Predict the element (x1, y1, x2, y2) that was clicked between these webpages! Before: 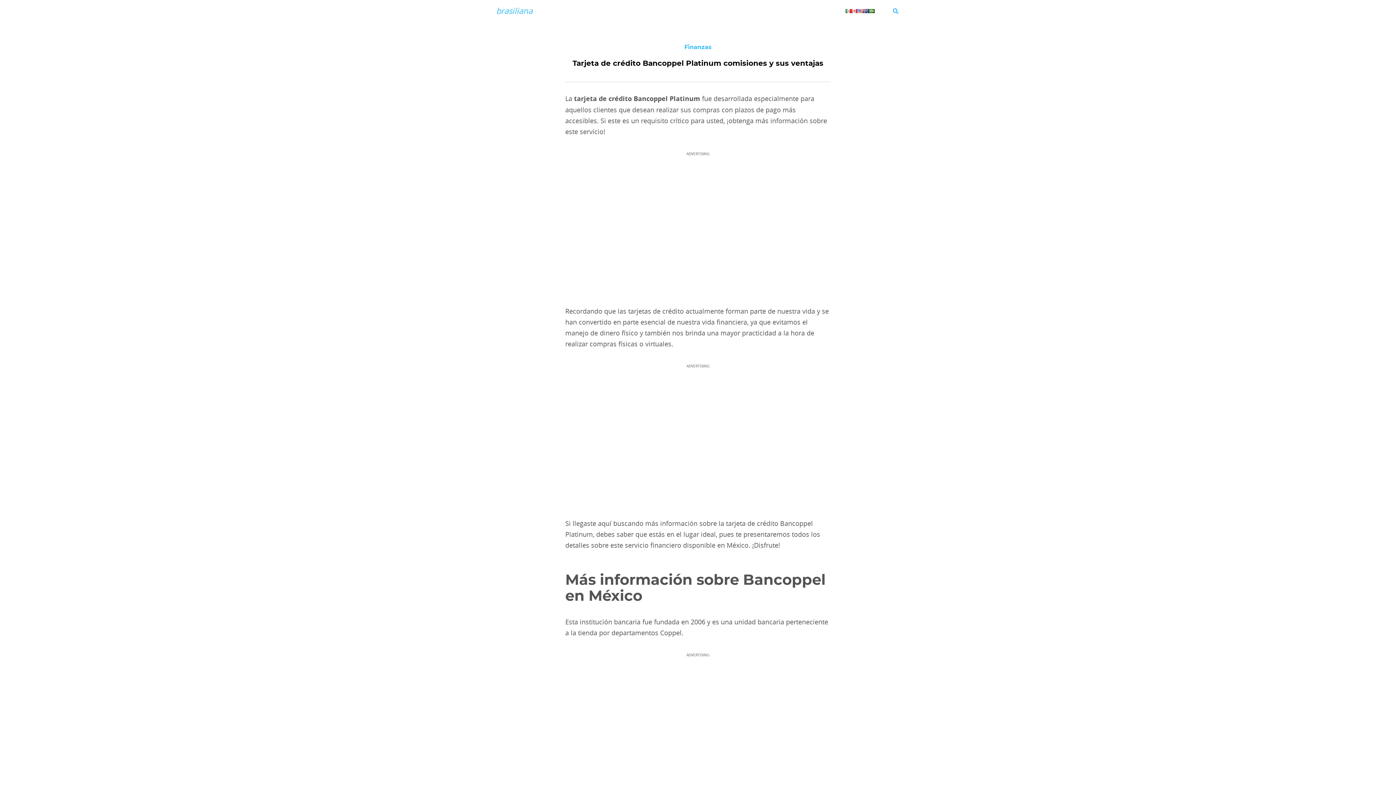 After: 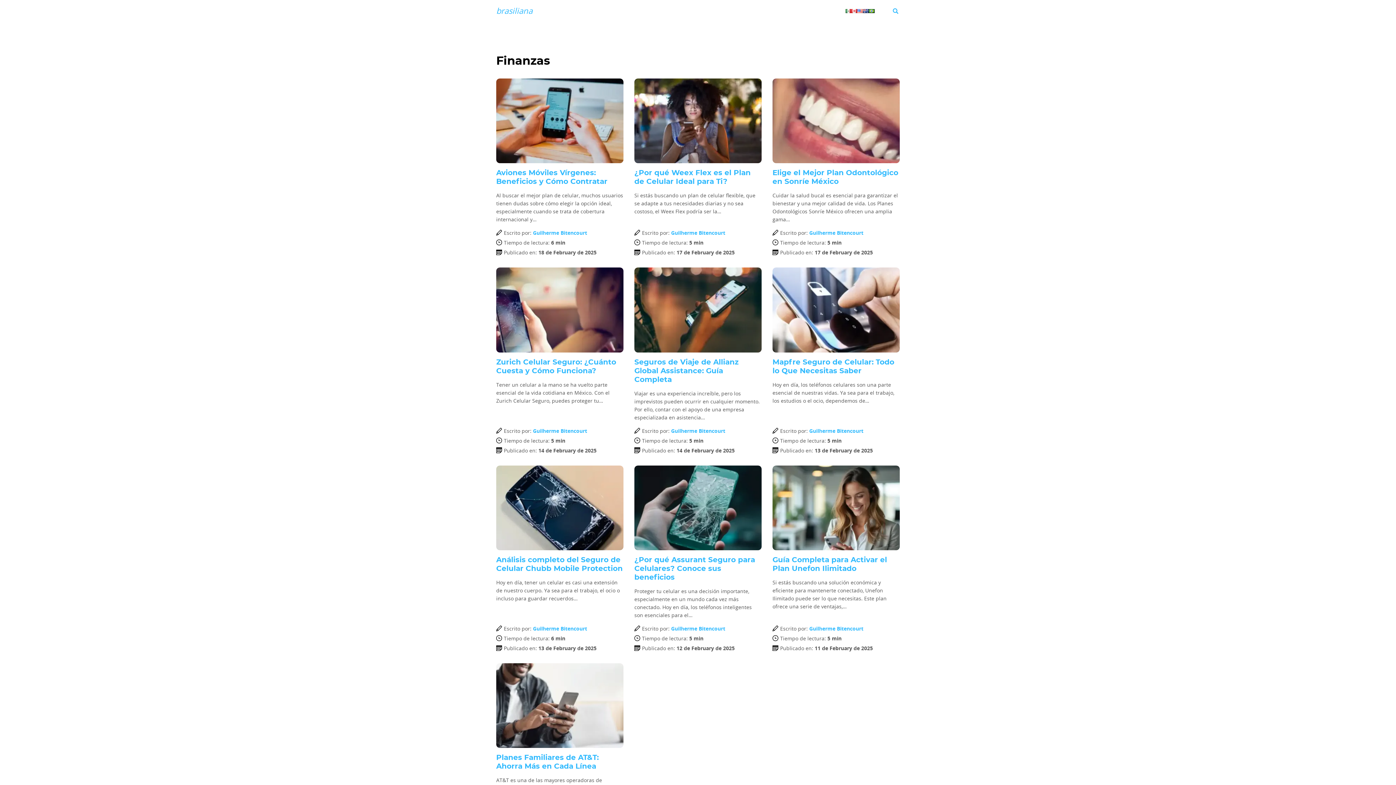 Action: label: Finanzas bbox: (684, 44, 711, 50)